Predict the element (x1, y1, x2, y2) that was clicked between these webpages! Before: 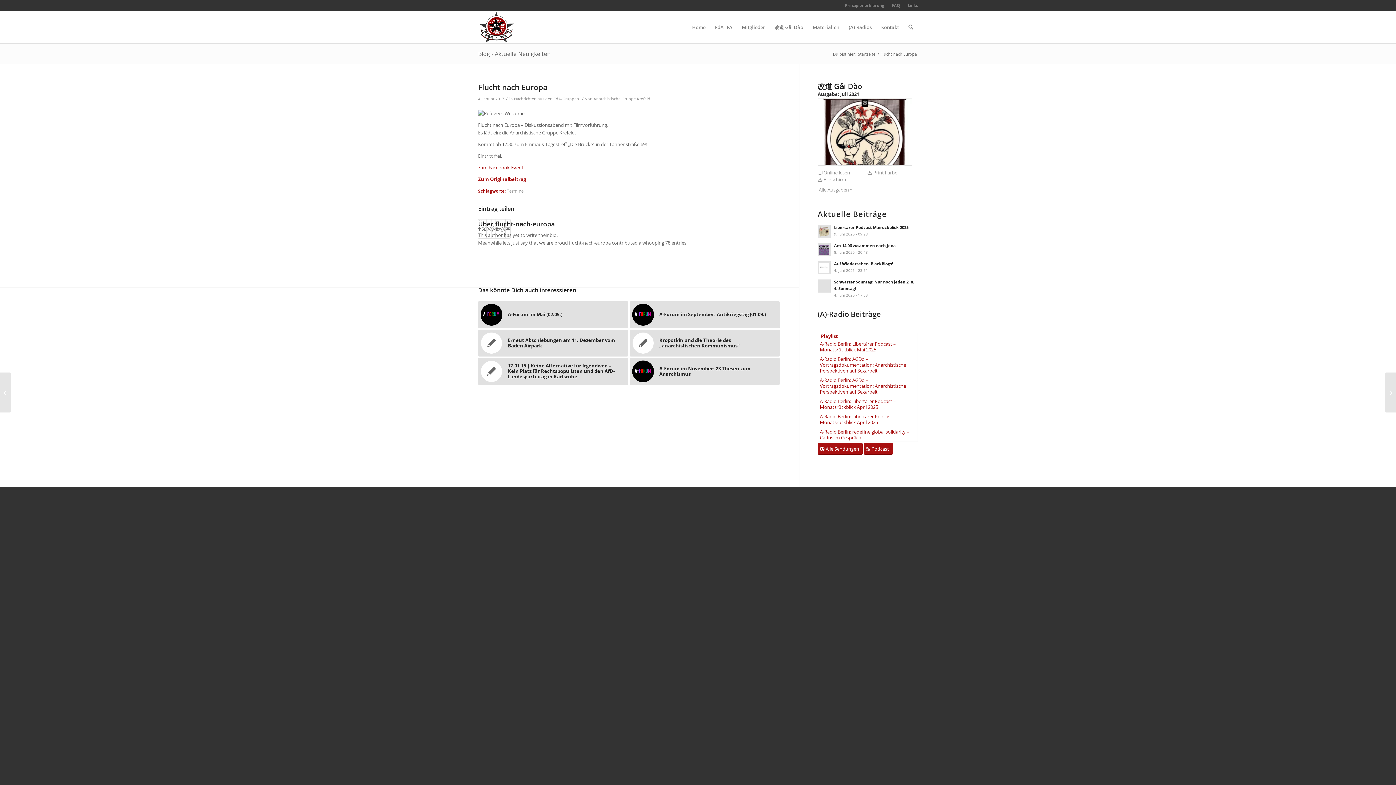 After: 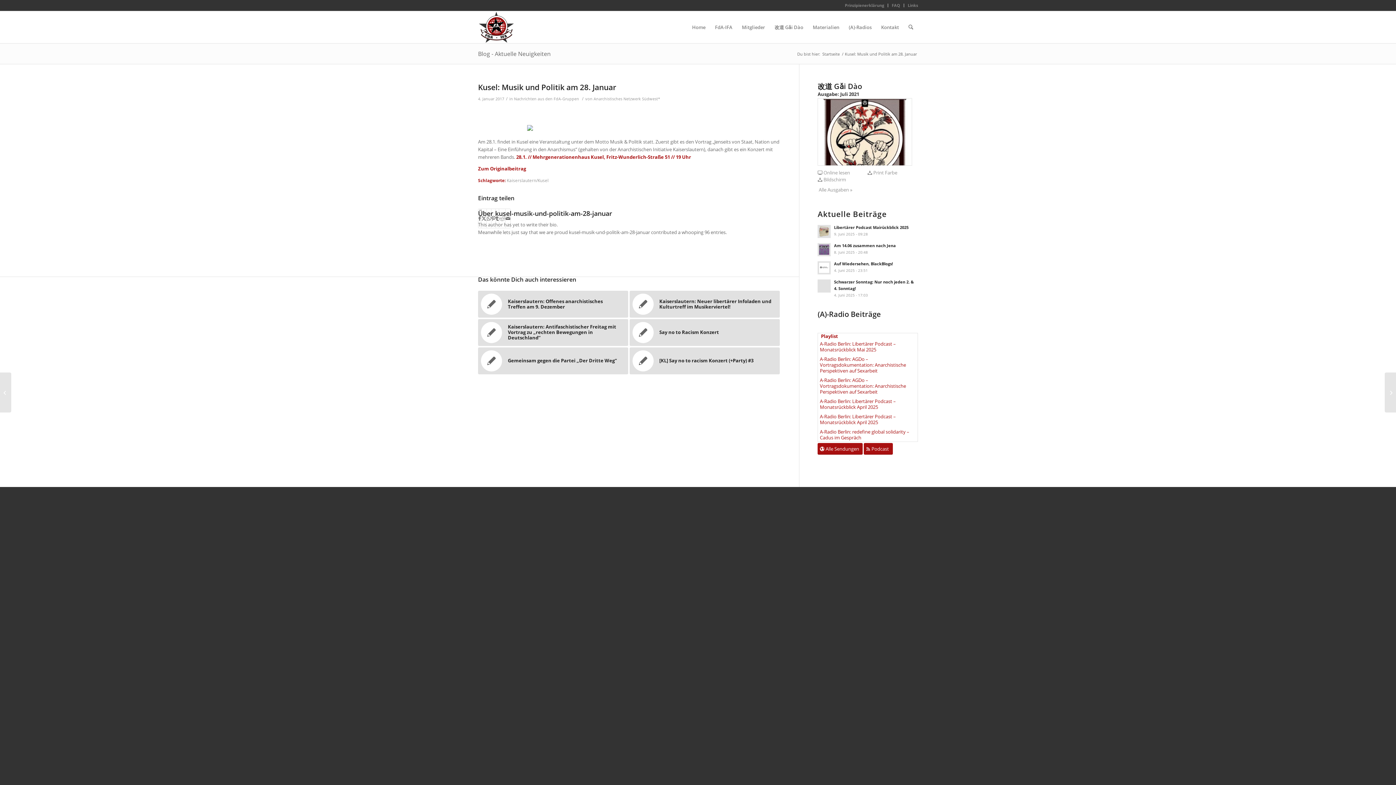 Action: bbox: (0, 372, 11, 412) label: Kusel: Musik und Politik am 28. Januar